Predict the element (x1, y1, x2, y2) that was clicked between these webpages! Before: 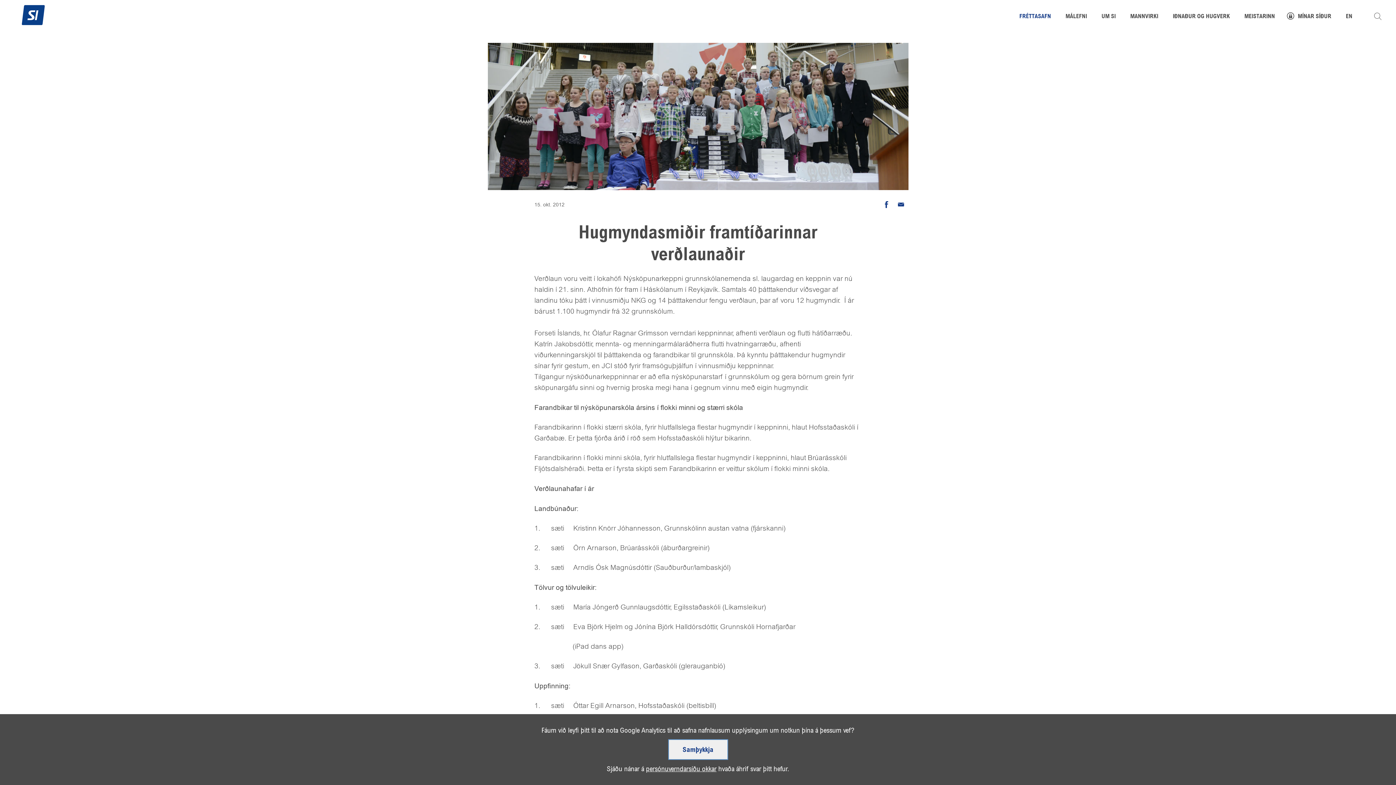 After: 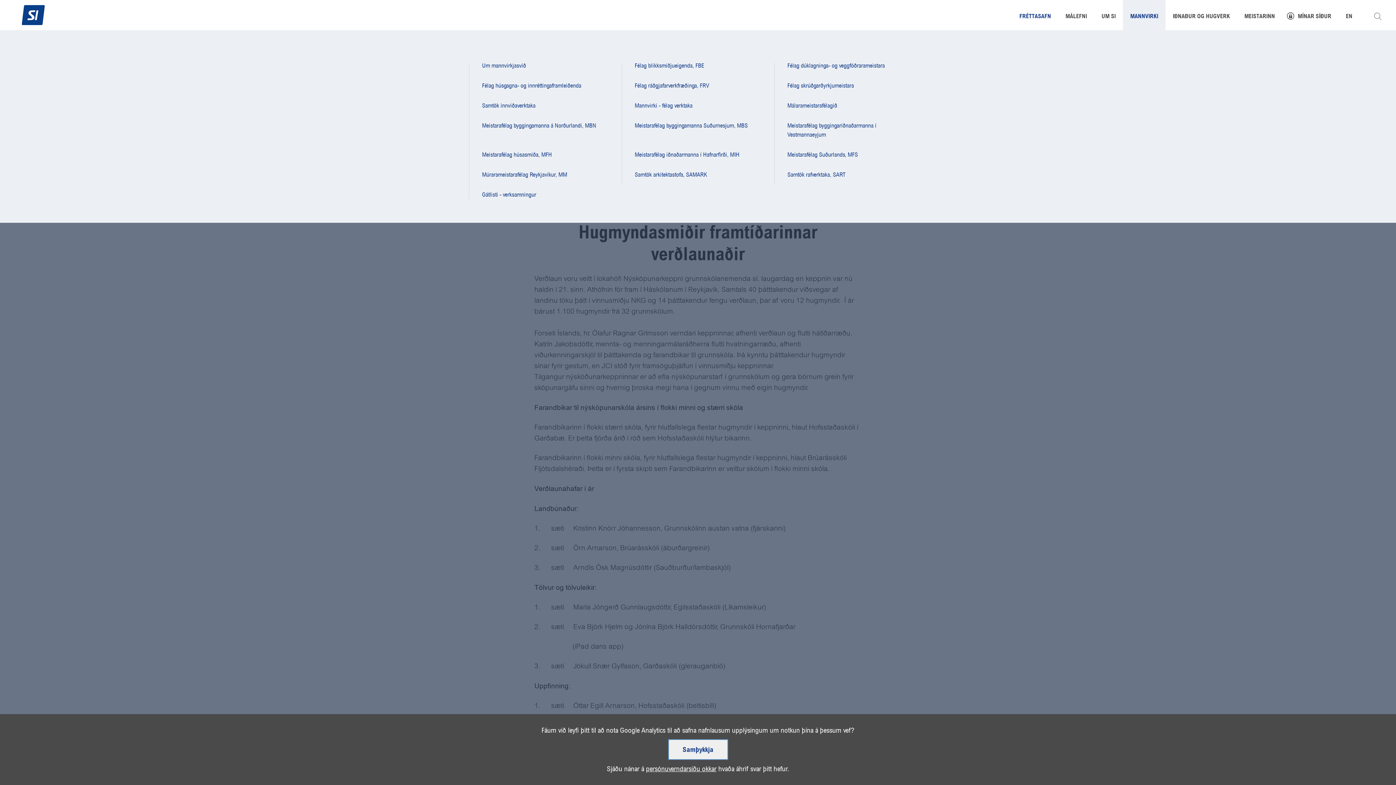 Action: bbox: (1123, 0, 1165, 30) label: MANNVIRKI